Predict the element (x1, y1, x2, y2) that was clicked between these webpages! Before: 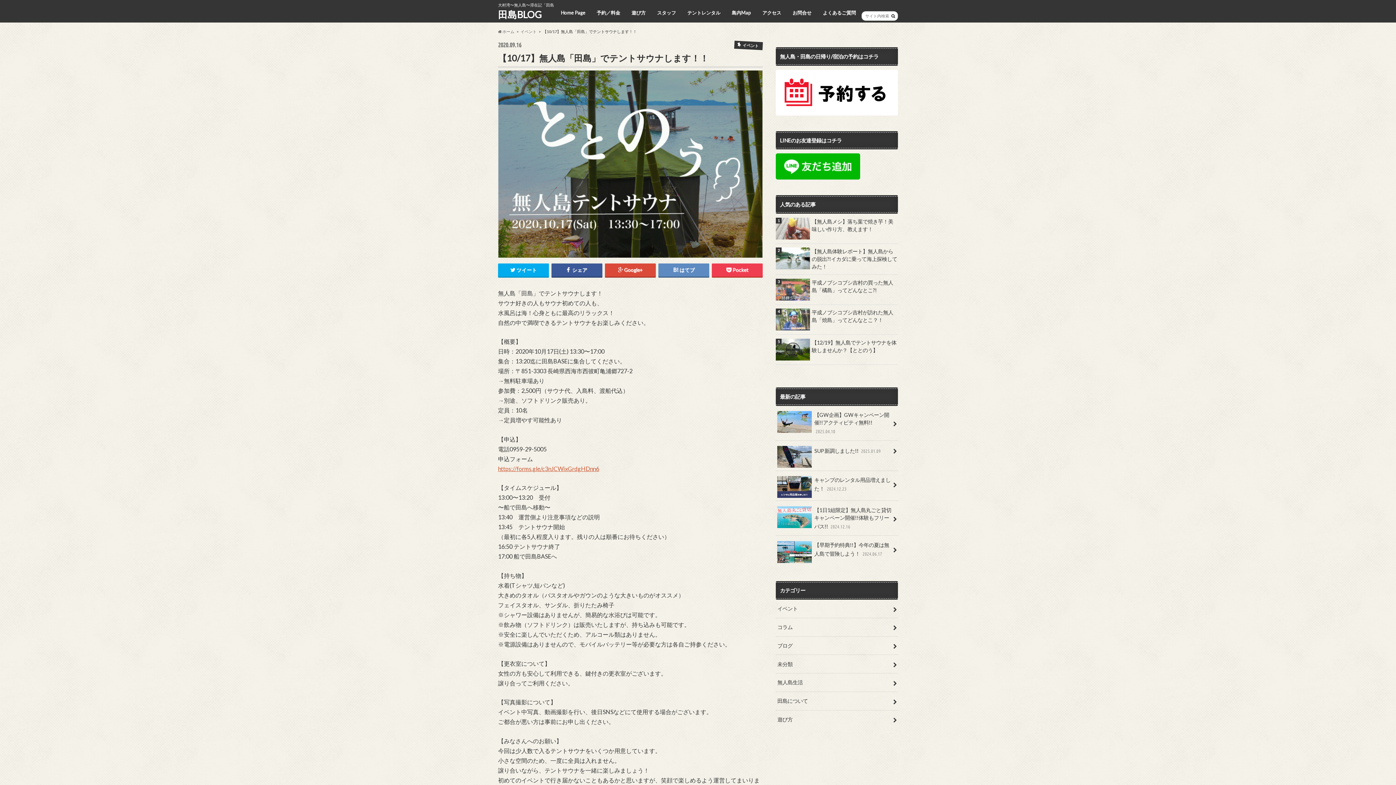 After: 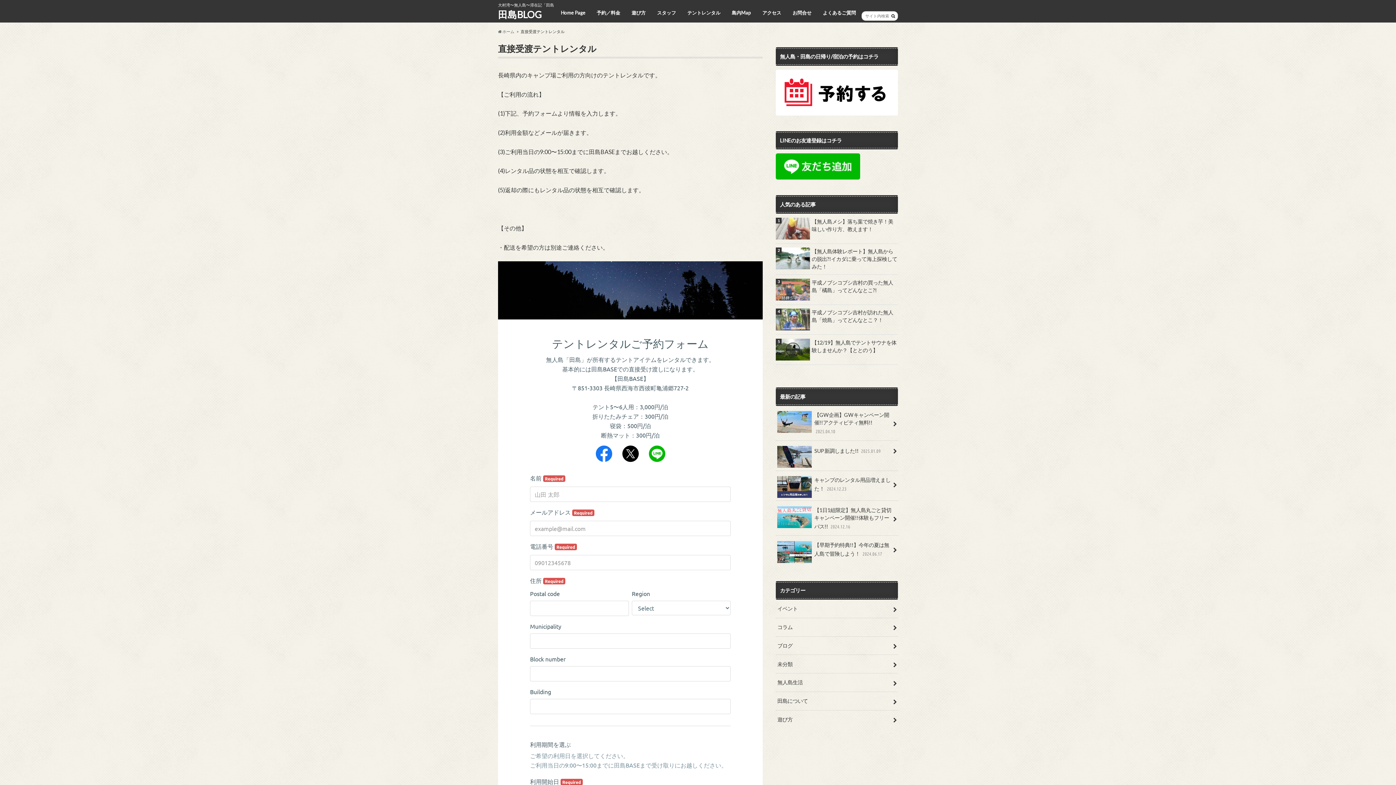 Action: label: テントレンタル bbox: (681, 8, 726, 18)